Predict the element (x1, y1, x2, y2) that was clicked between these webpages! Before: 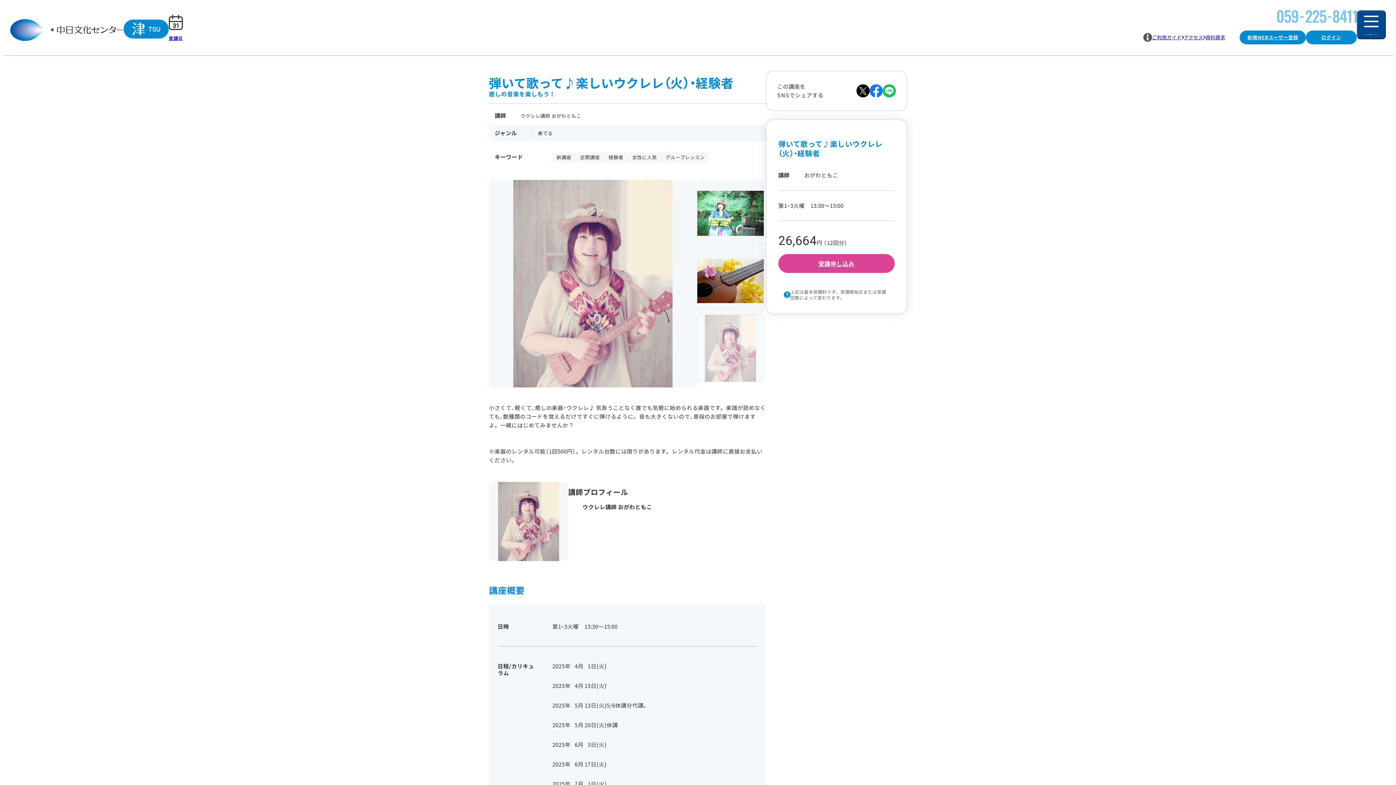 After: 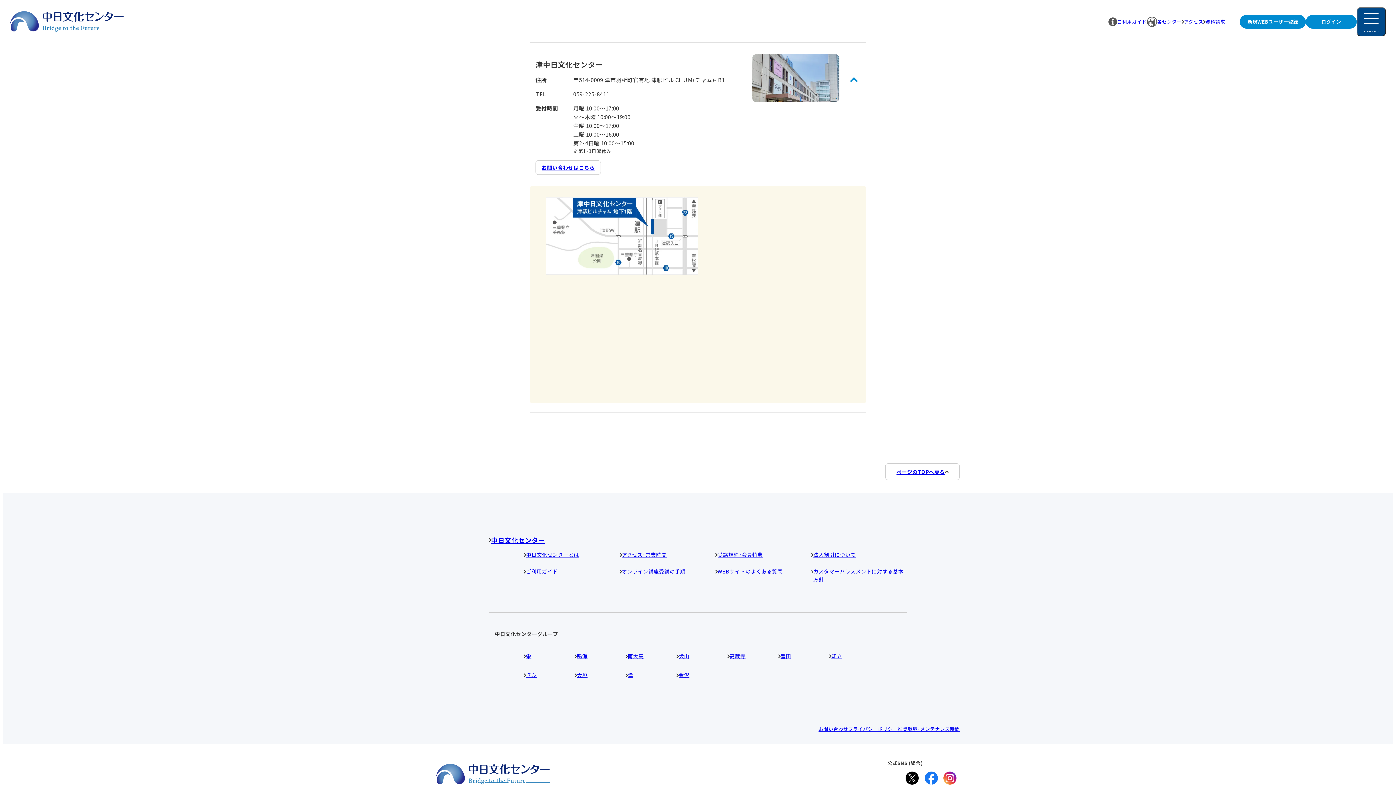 Action: label: アクセス bbox: (1182, 33, 1203, 41)